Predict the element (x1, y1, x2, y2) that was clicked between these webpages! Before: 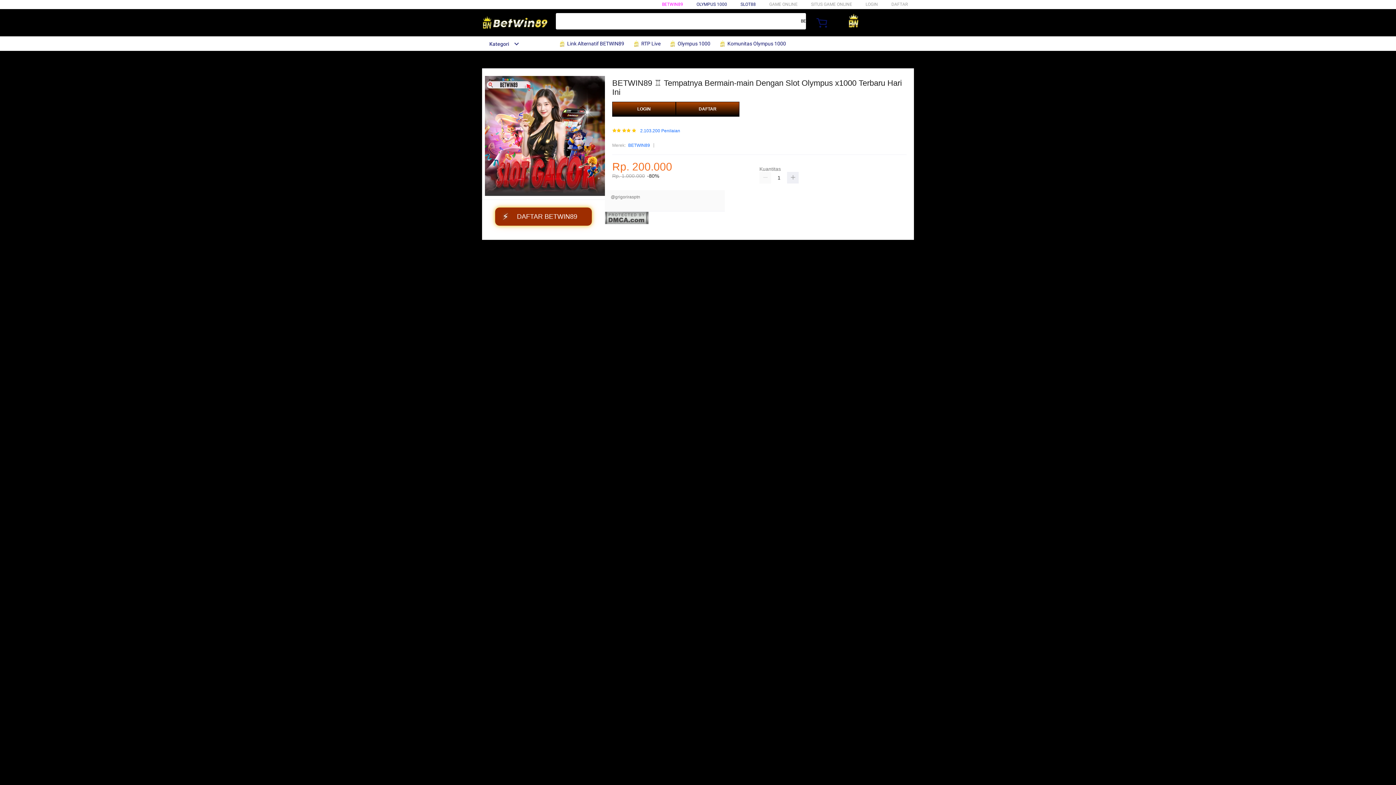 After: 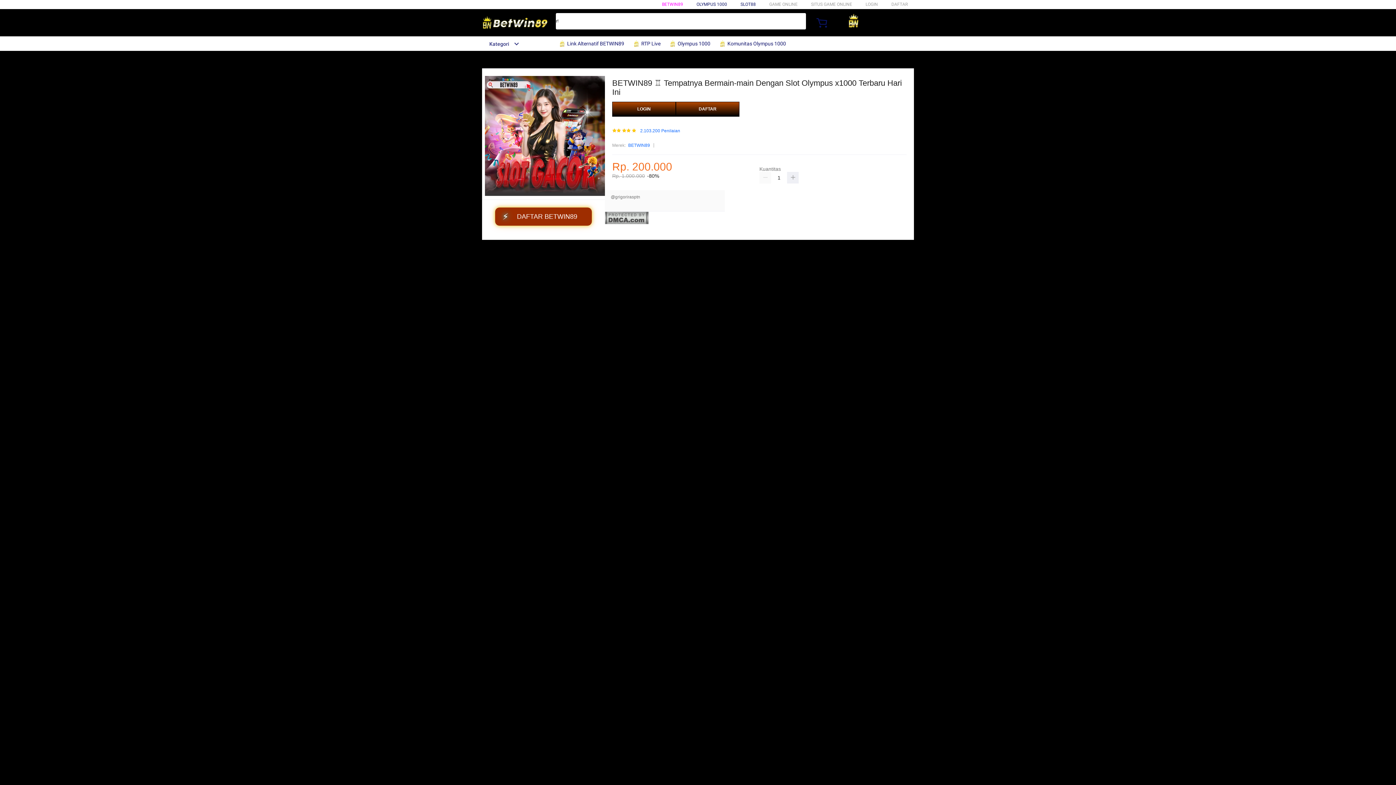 Action: bbox: (718, 36, 789, 50) label:  Komunitas Olympus 1000